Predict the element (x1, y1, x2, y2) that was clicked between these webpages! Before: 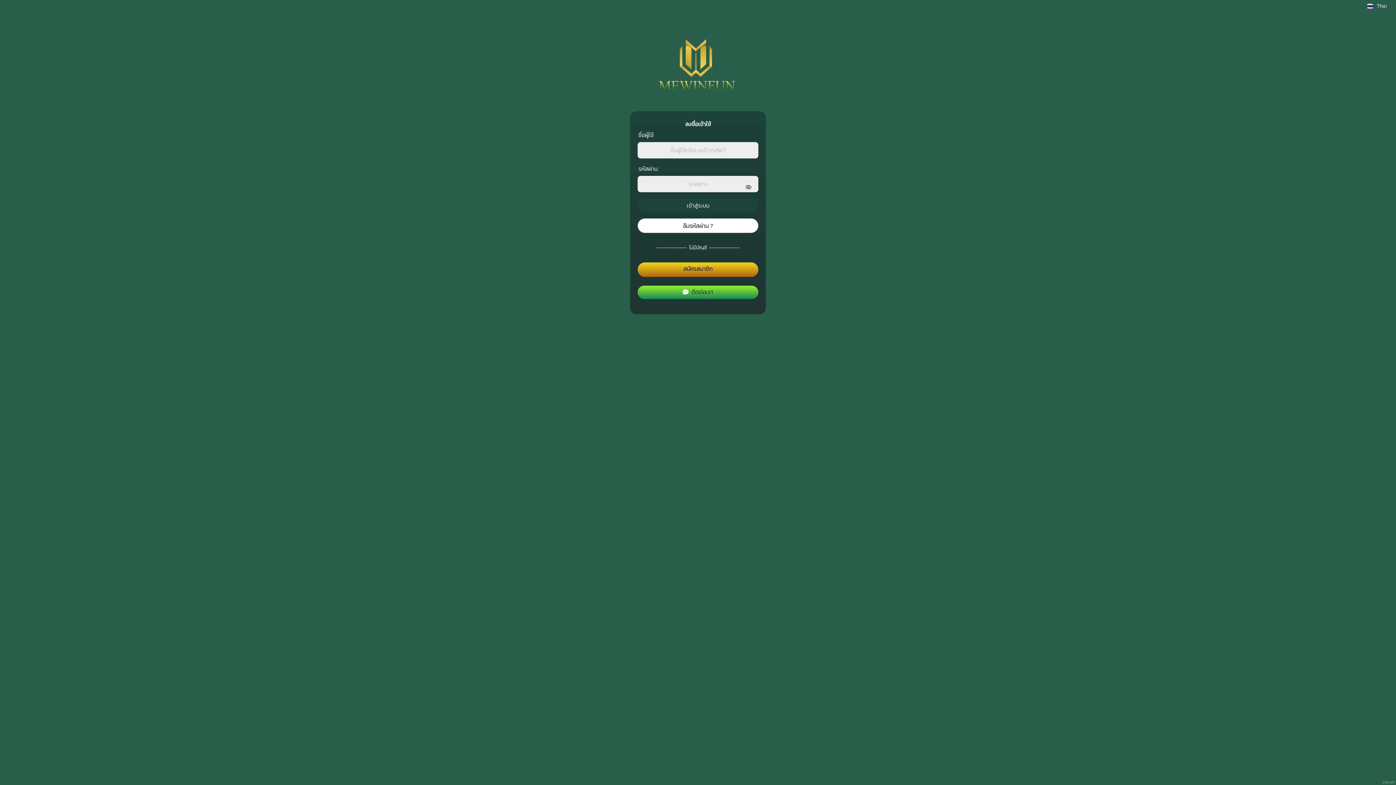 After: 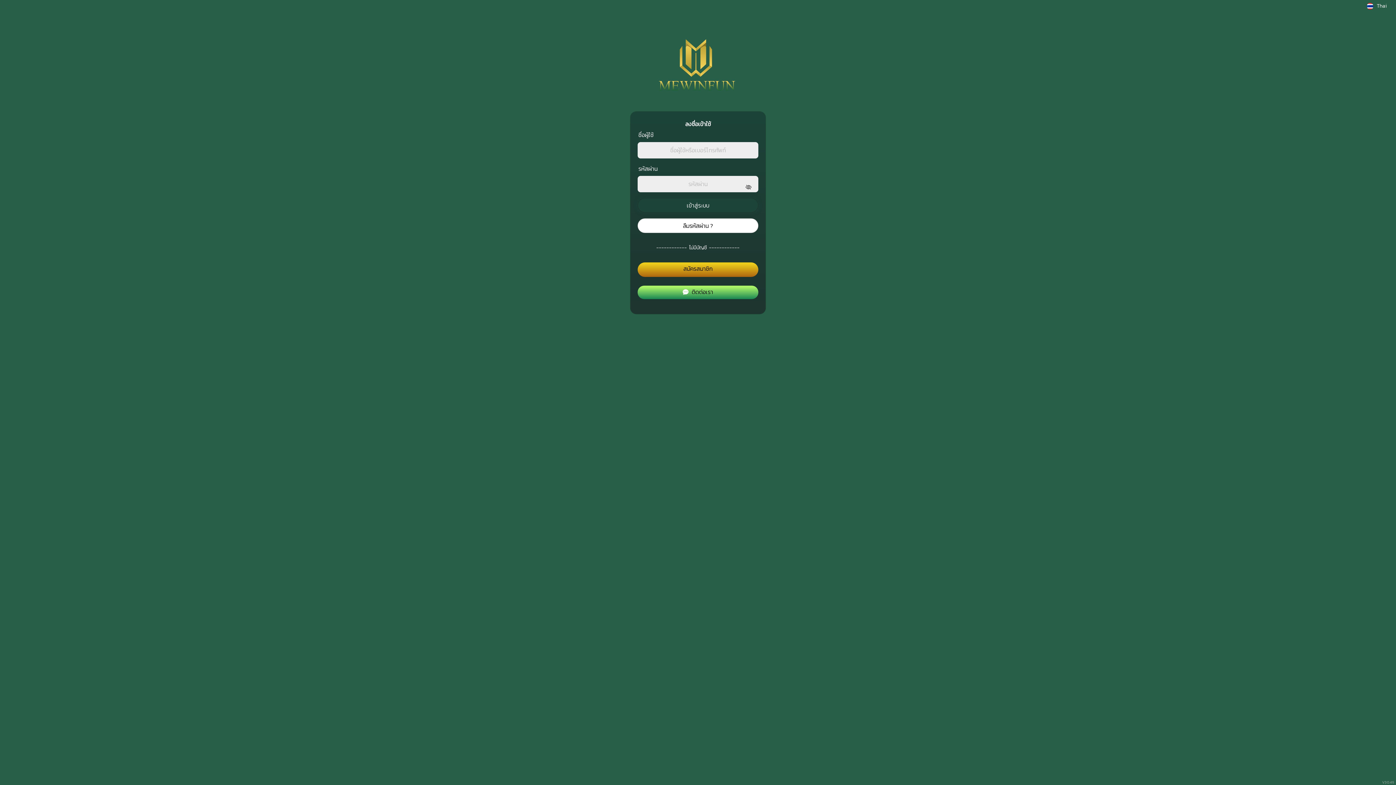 Action: label:  ติดต่อเรา bbox: (637, 213, 758, 226)